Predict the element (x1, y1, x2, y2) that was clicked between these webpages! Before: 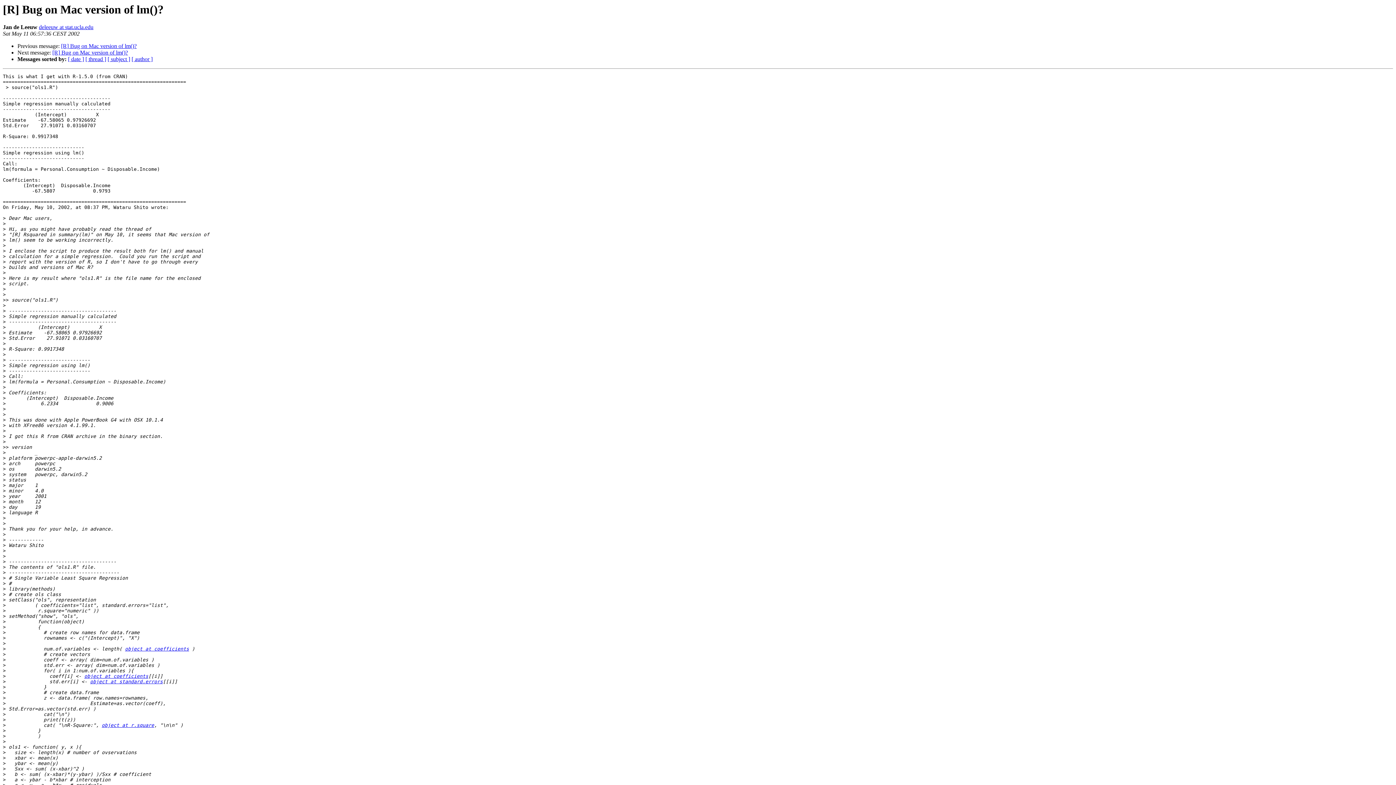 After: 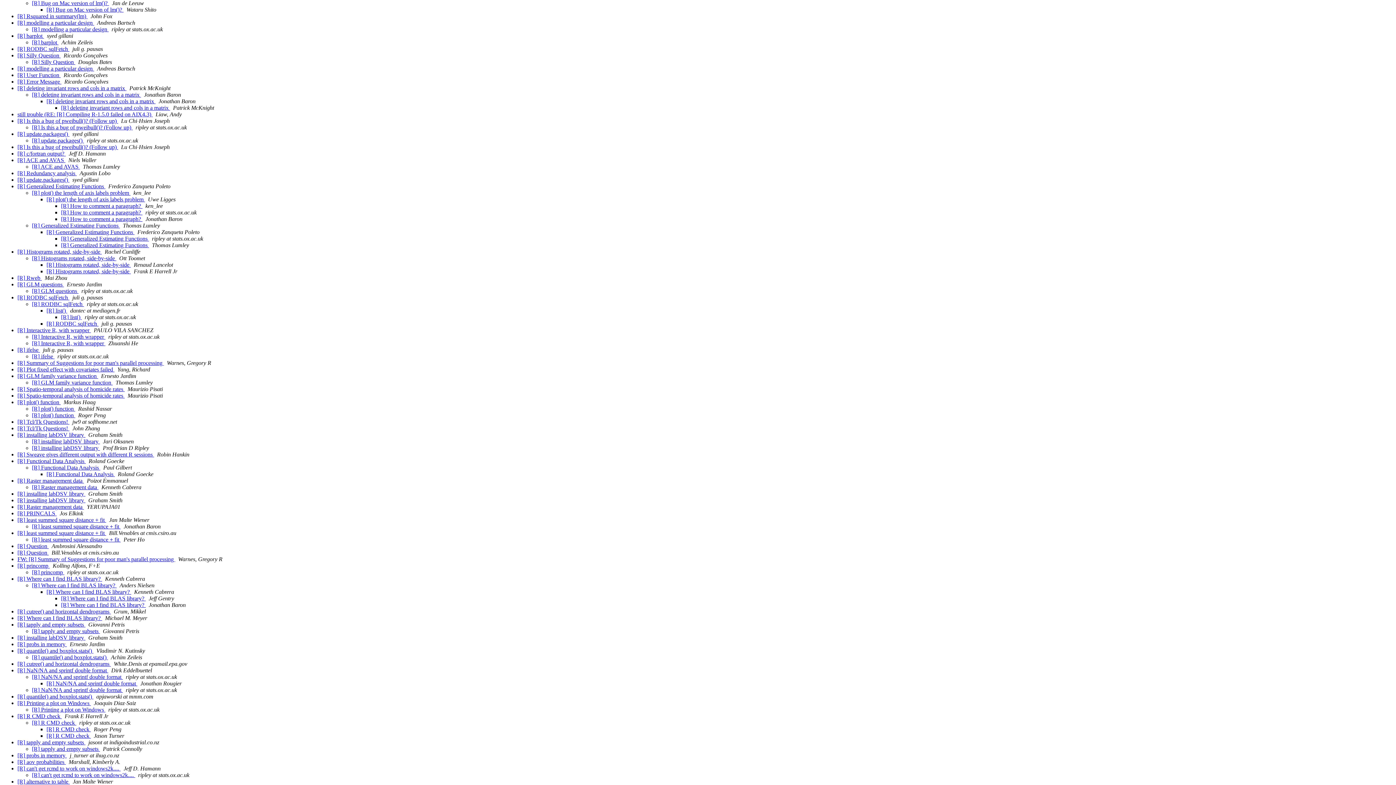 Action: label: [ thread ] bbox: (85, 56, 106, 62)